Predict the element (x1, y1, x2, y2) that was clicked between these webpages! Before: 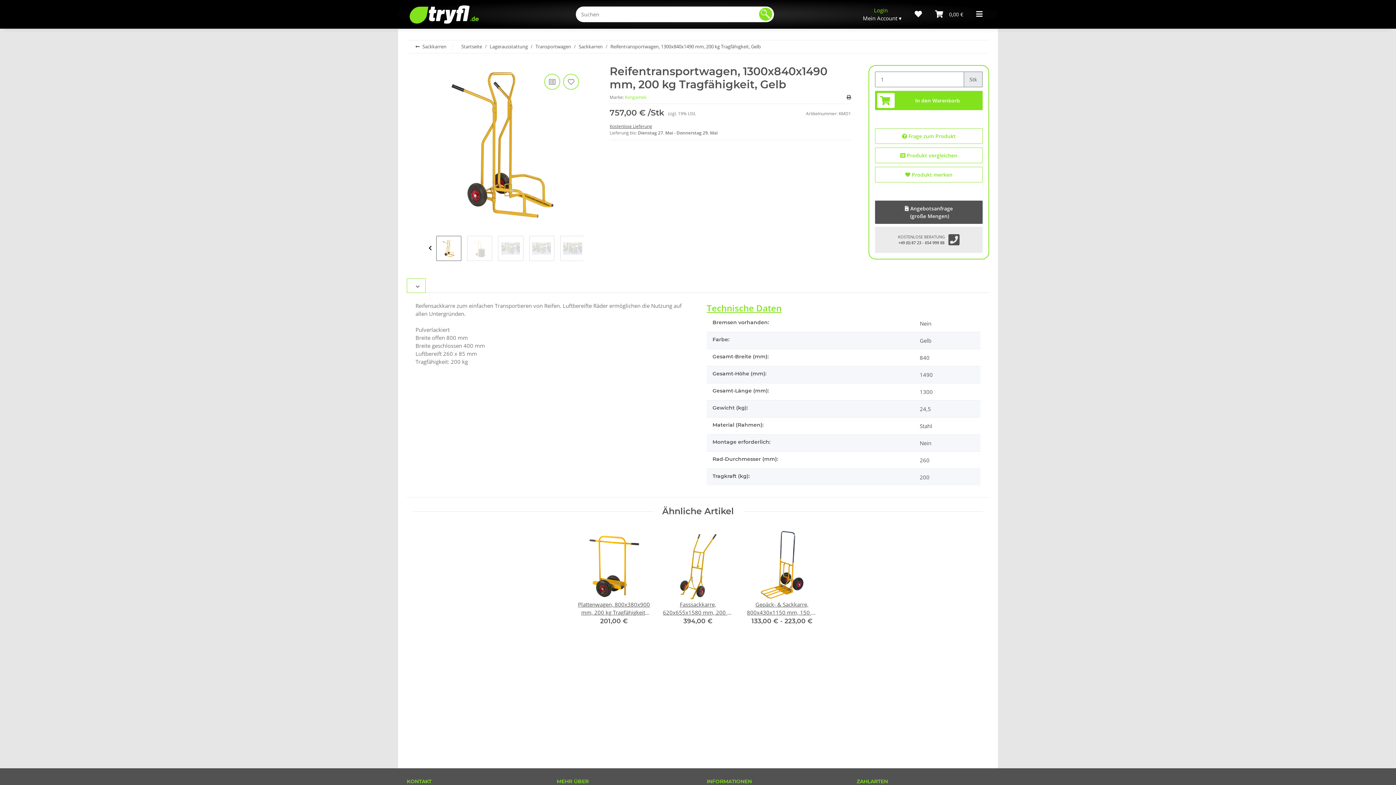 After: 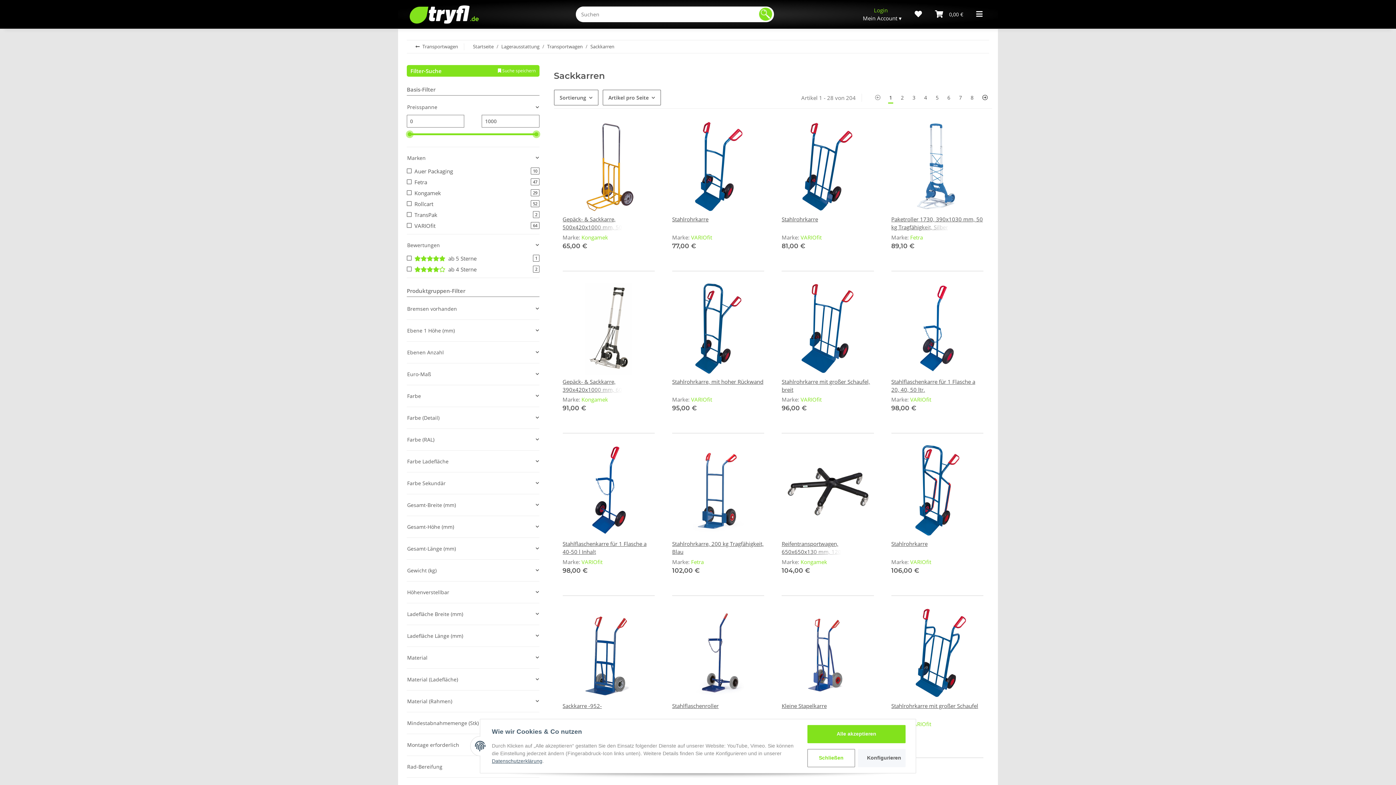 Action: bbox: (415, 43, 446, 49) label: Sackkarren